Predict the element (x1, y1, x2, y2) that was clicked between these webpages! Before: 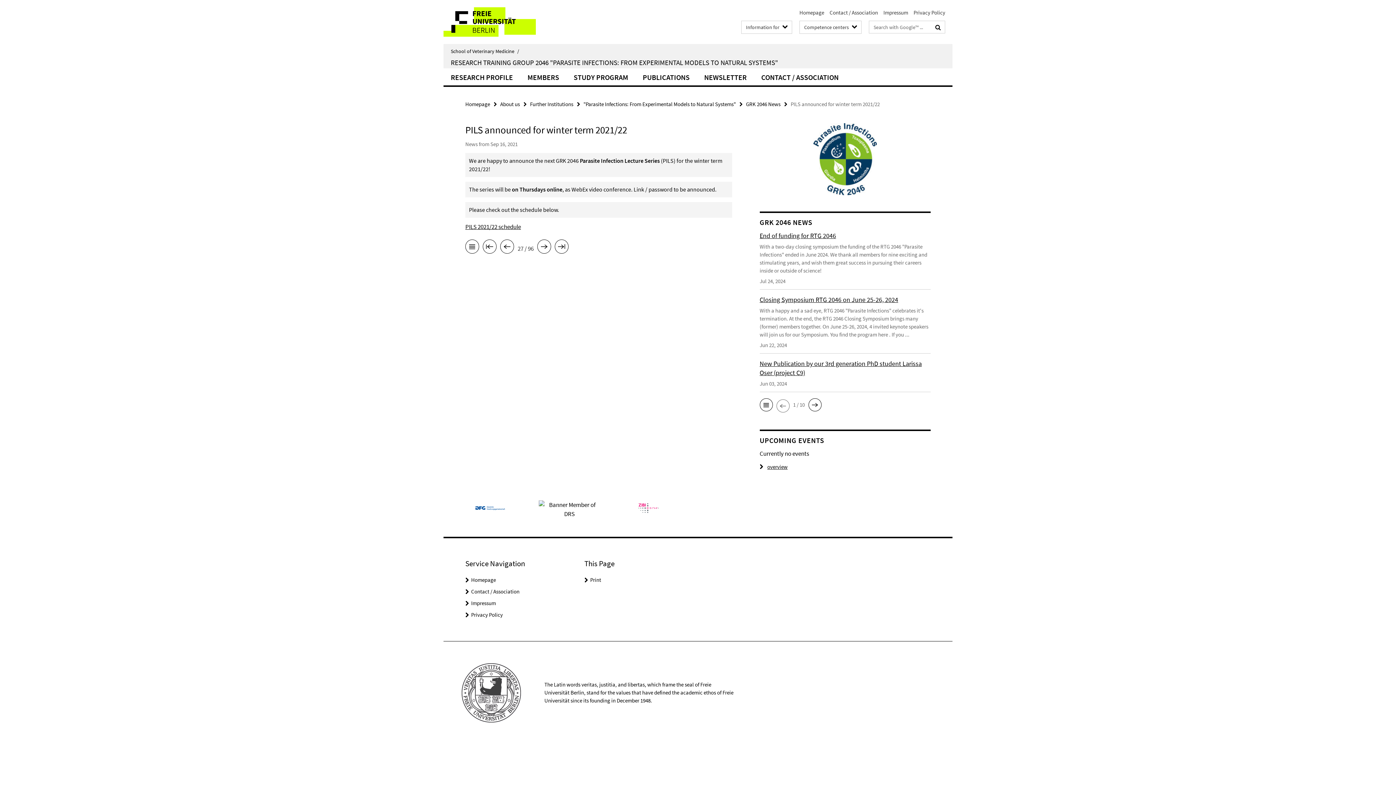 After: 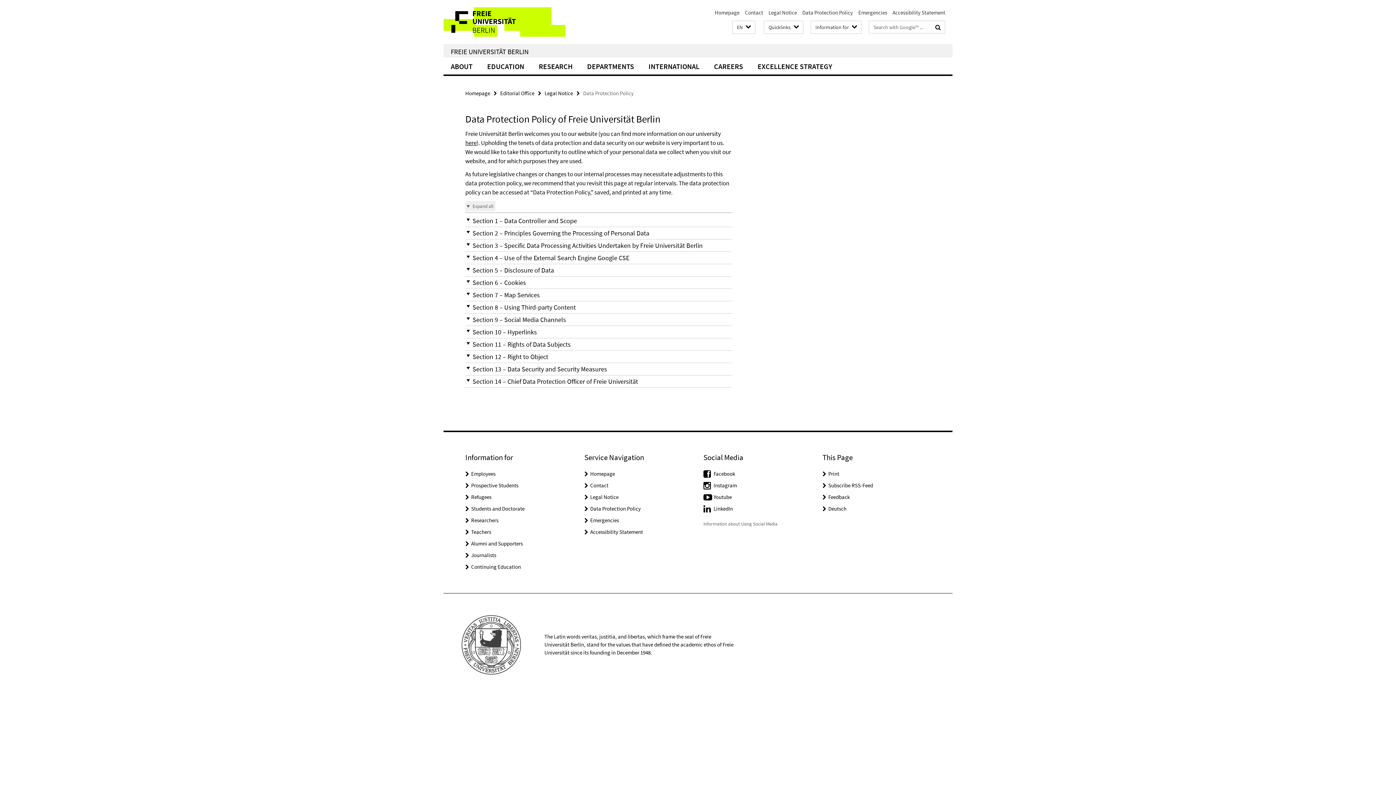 Action: label: Privacy Policy bbox: (913, 9, 945, 16)